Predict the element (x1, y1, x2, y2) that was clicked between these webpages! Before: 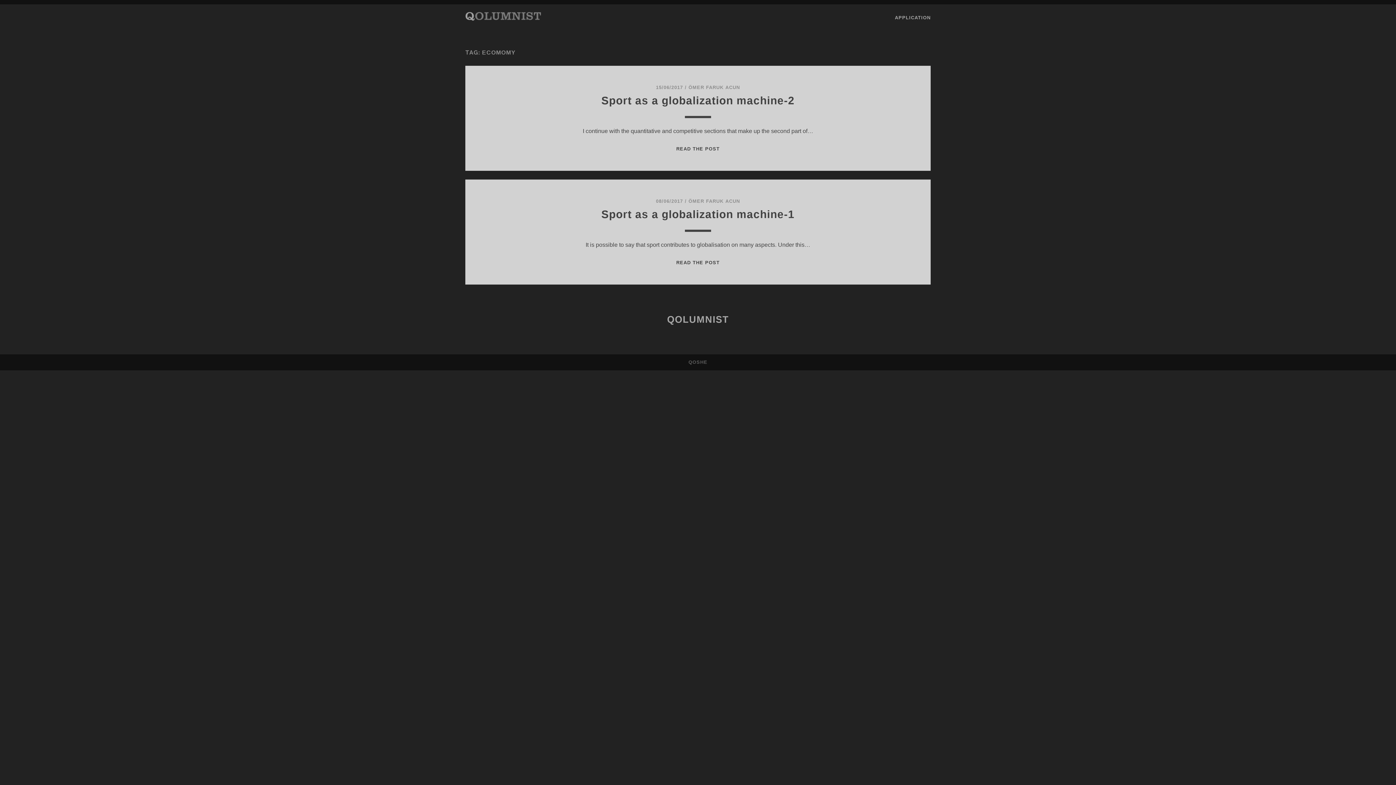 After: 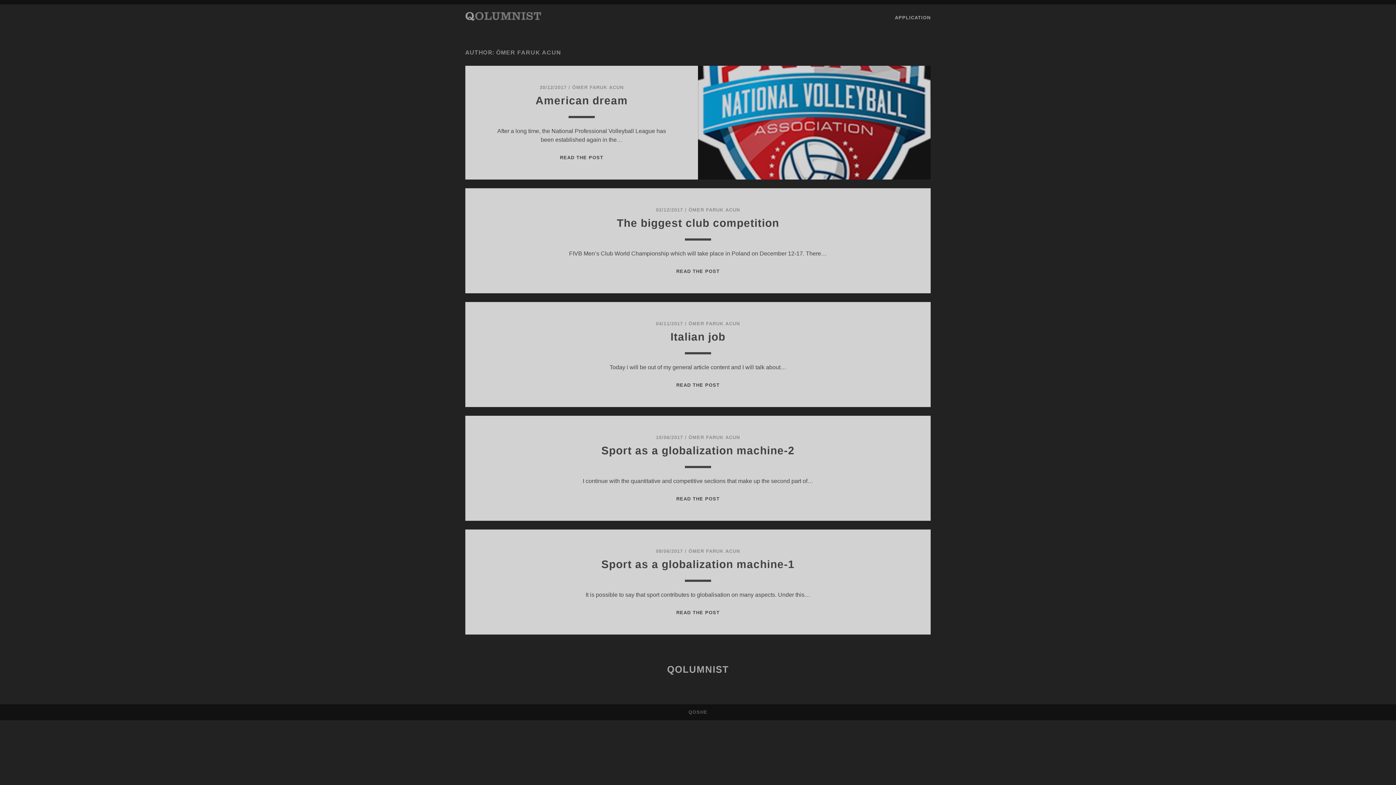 Action: label: ÖMER FARUK ACUN bbox: (688, 84, 740, 90)